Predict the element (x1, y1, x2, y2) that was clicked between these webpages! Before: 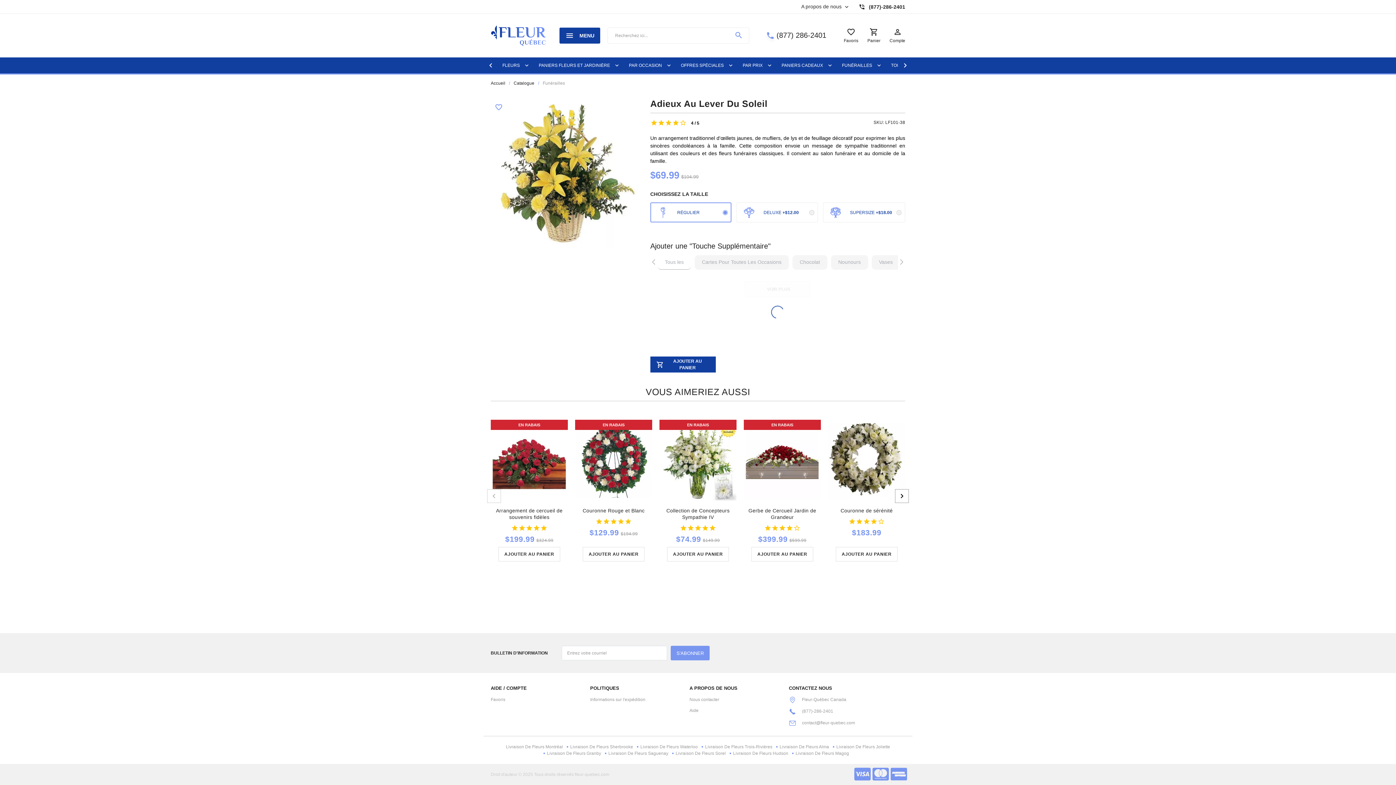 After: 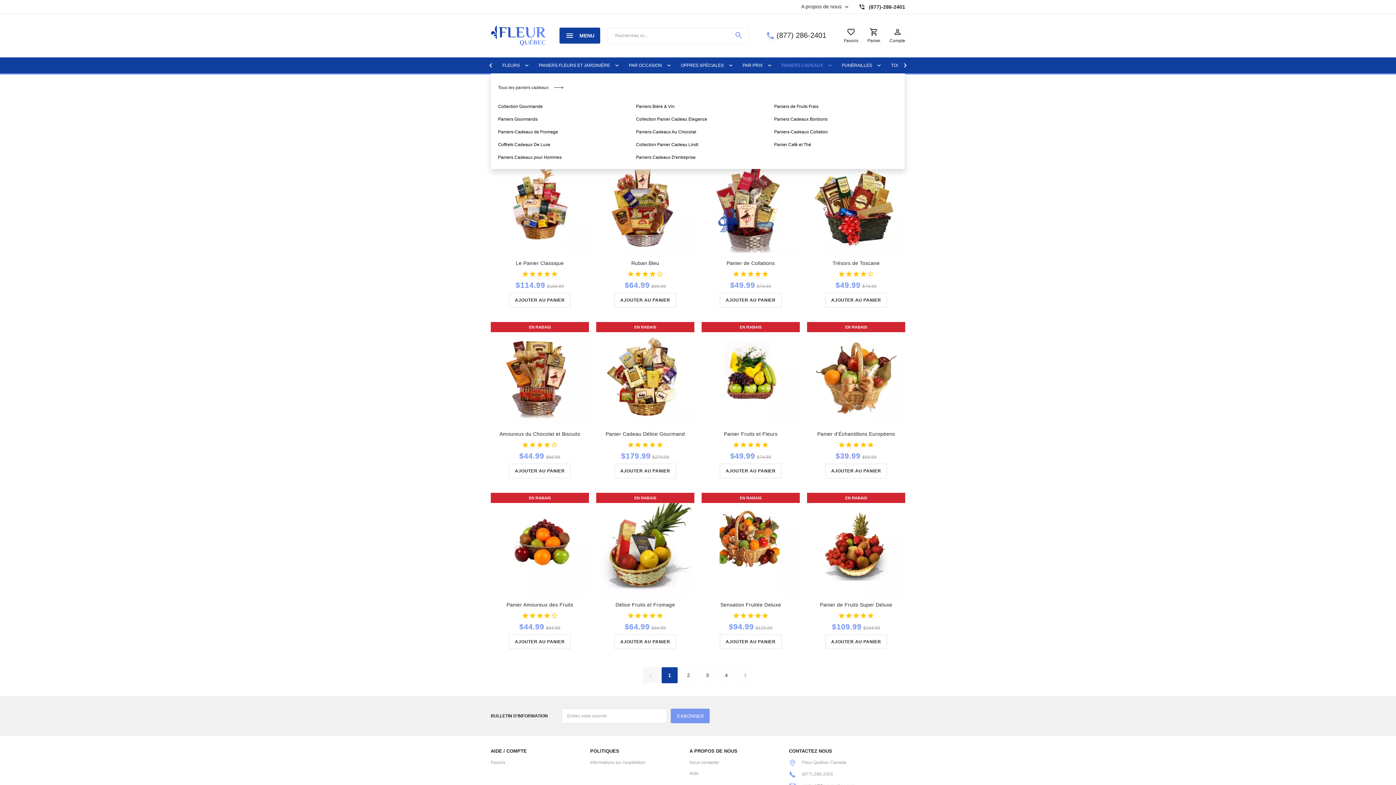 Action: bbox: (781, 57, 823, 73) label: PANIERS CADEAUX